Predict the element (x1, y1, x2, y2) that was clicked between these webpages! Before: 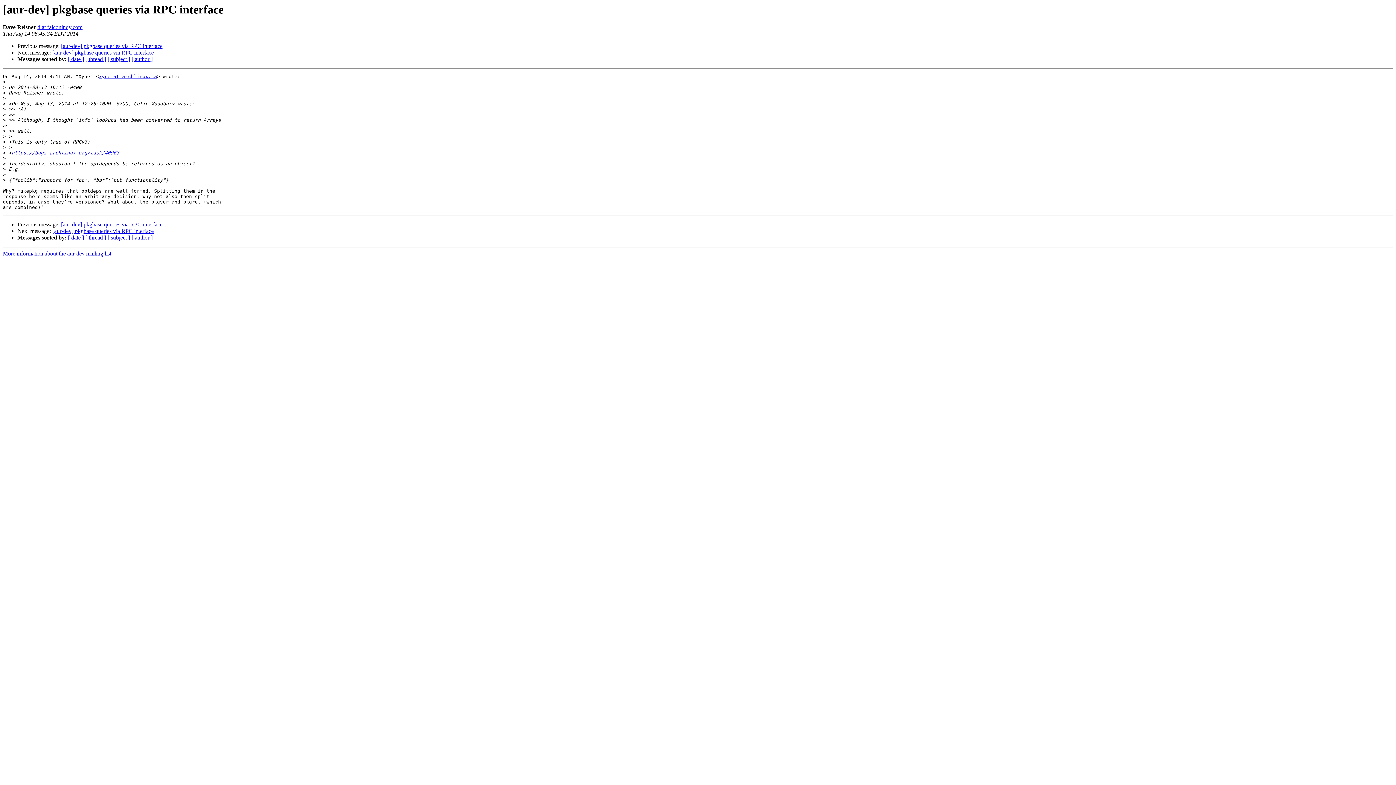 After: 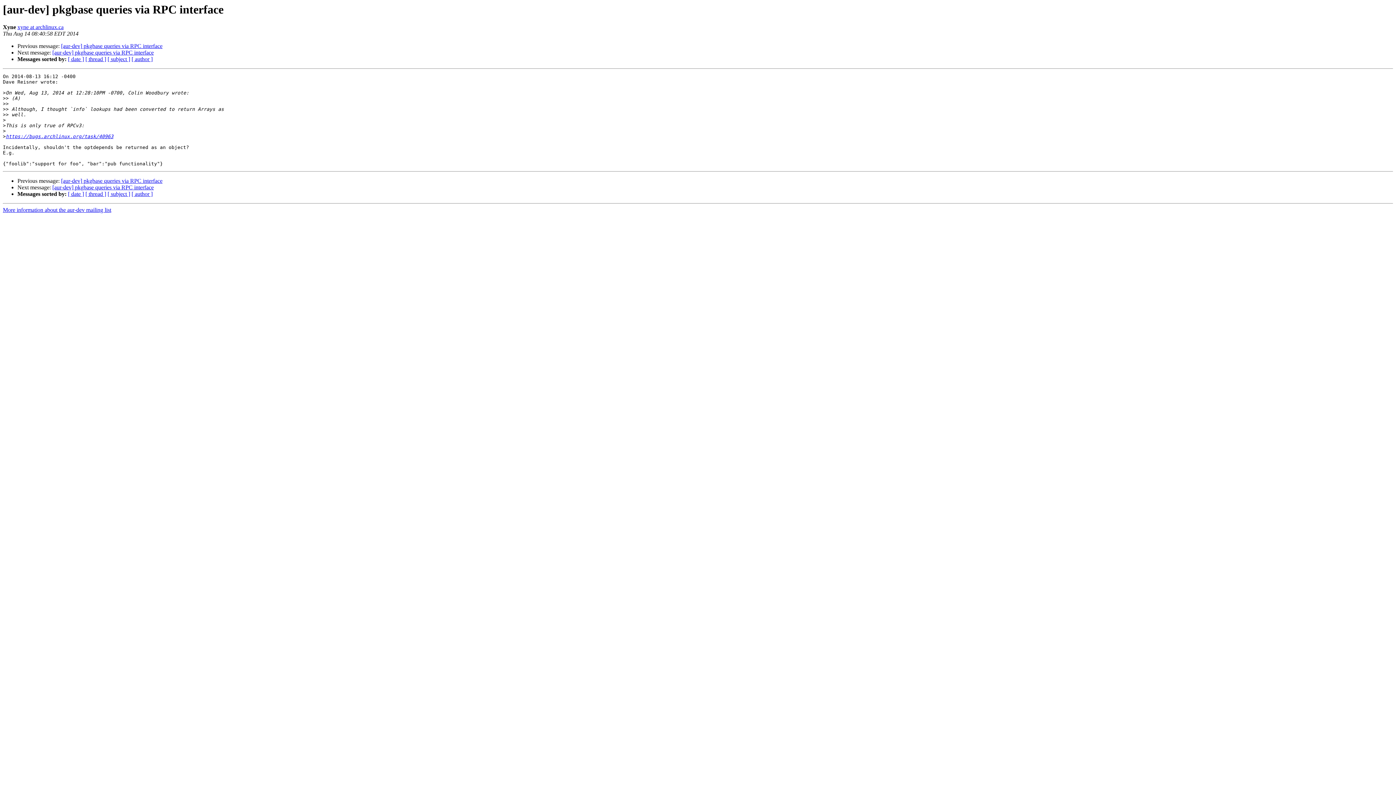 Action: label: [aur-dev] pkgbase queries via RPC interface bbox: (61, 43, 162, 49)